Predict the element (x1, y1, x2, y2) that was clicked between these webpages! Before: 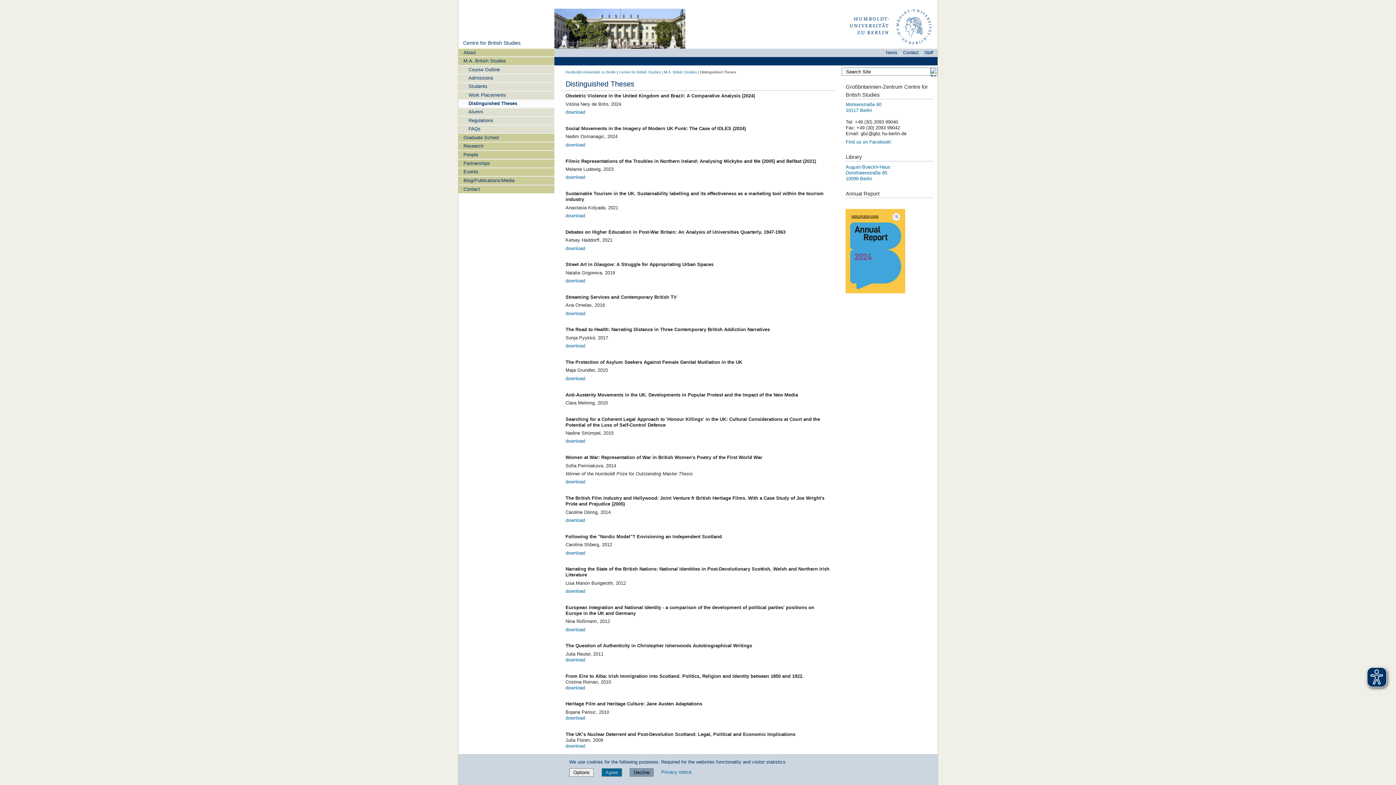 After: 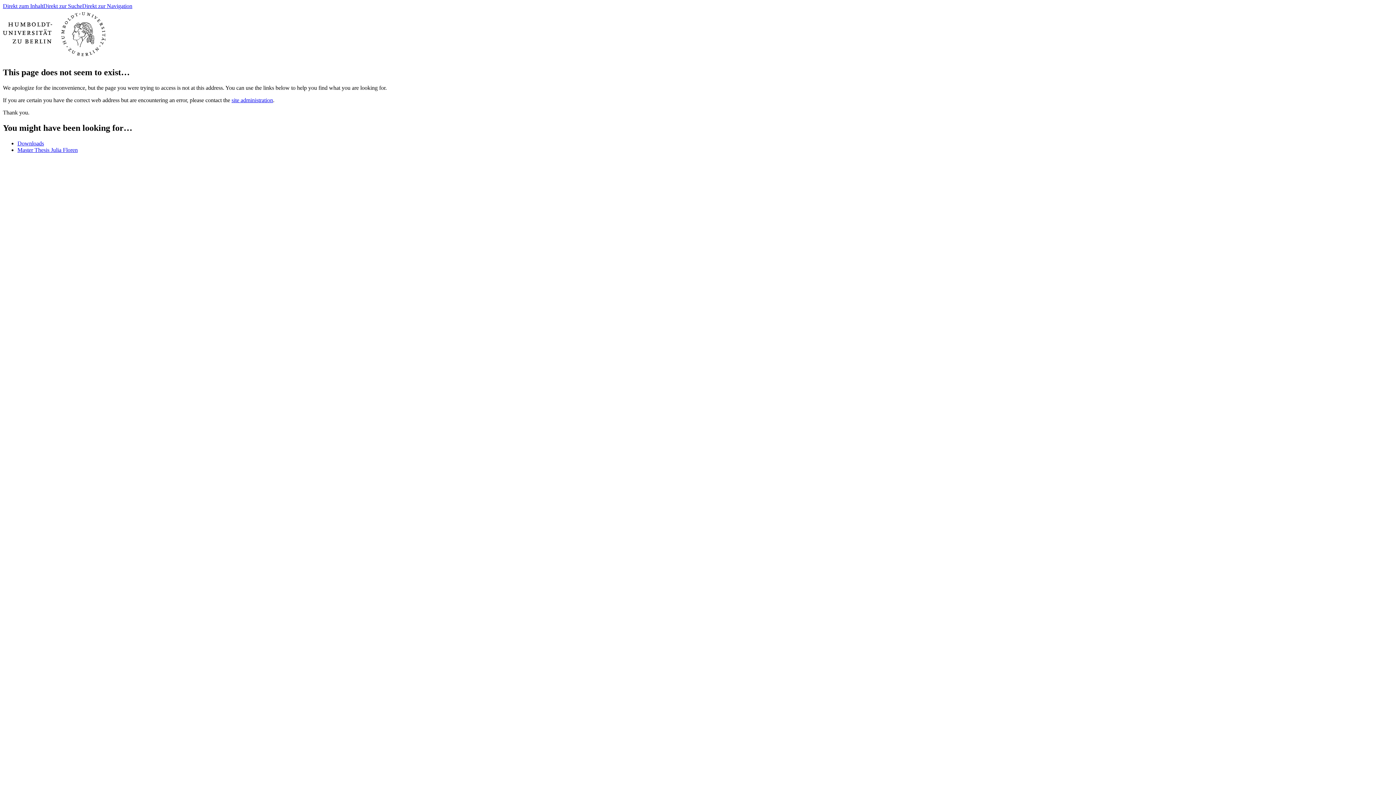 Action: bbox: (565, 743, 585, 748) label: download